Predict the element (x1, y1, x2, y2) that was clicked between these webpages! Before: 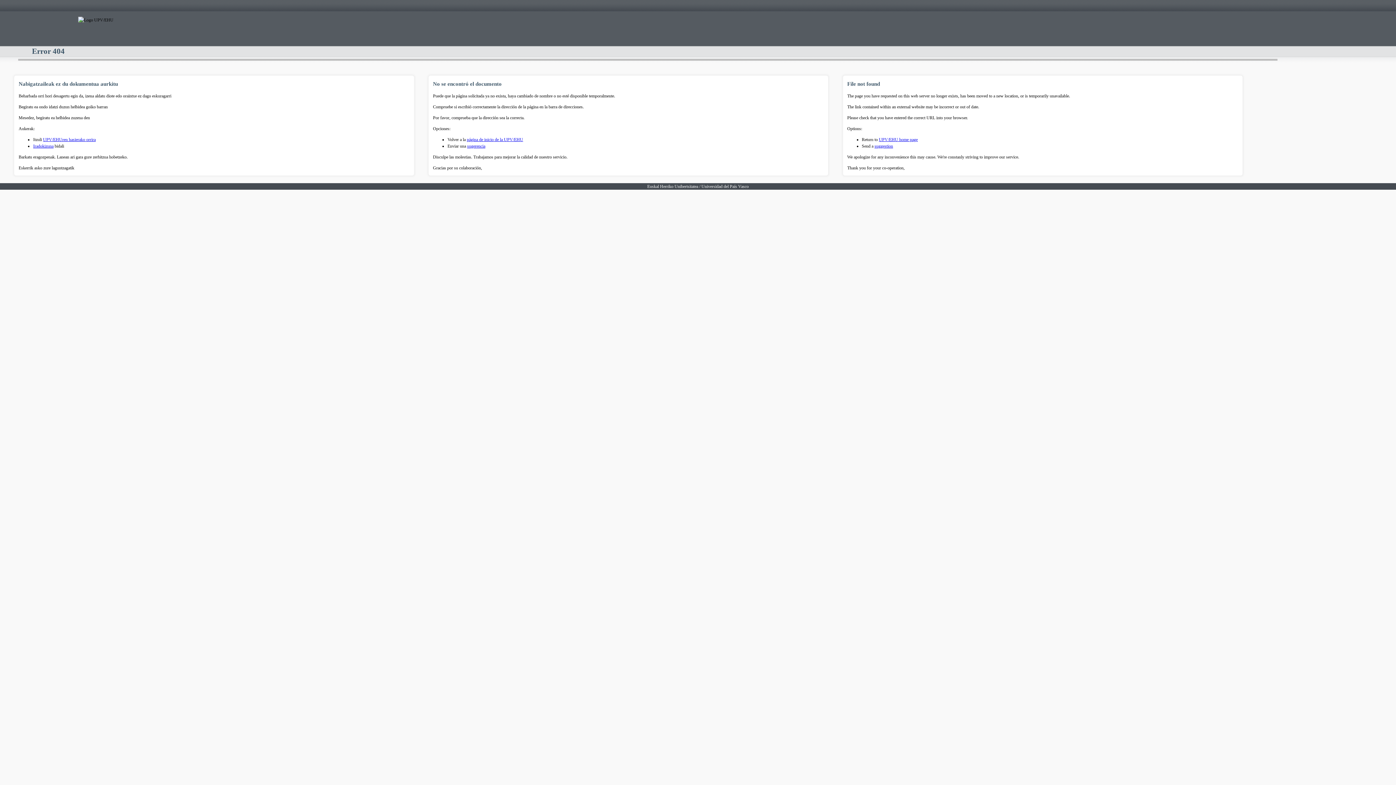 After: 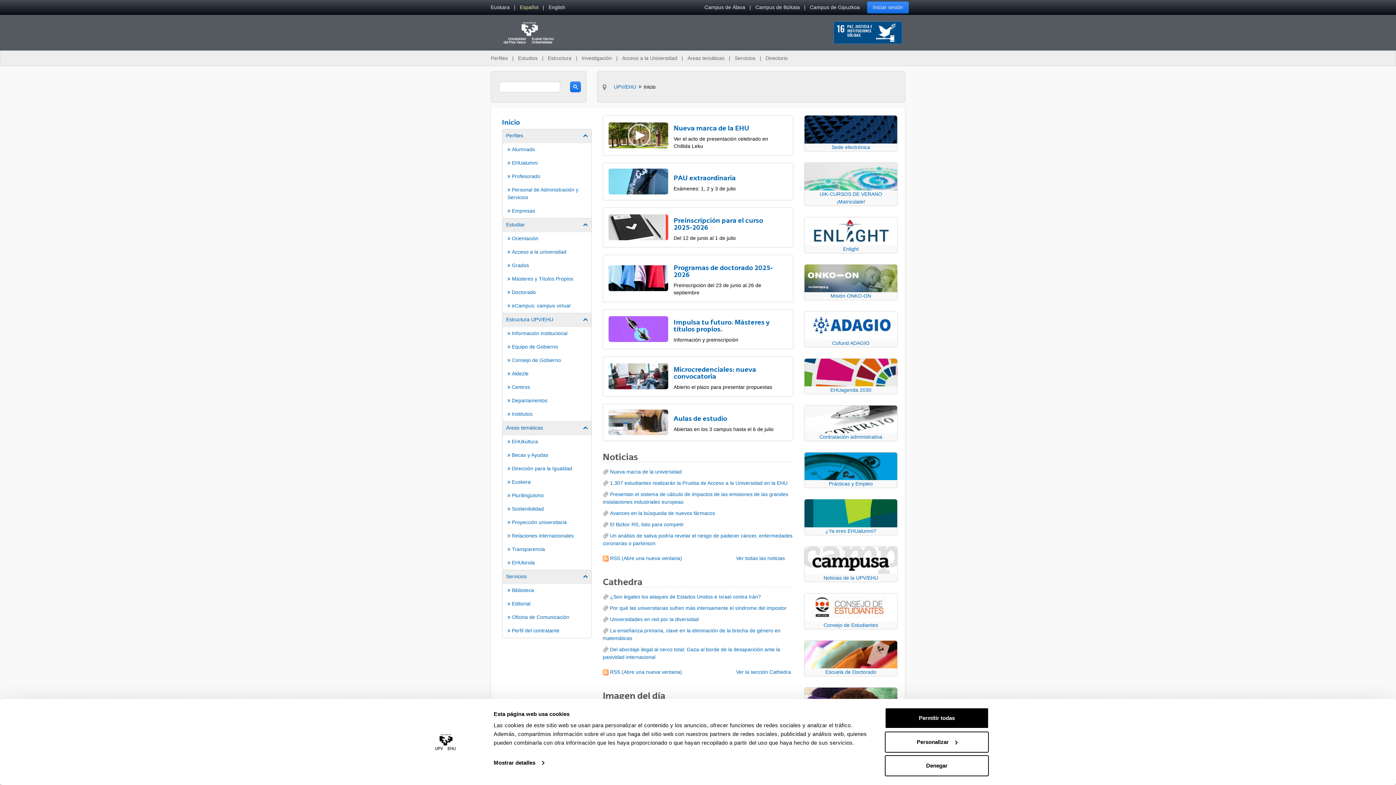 Action: label: página de inicio de la UPV/EHU bbox: (466, 137, 523, 142)